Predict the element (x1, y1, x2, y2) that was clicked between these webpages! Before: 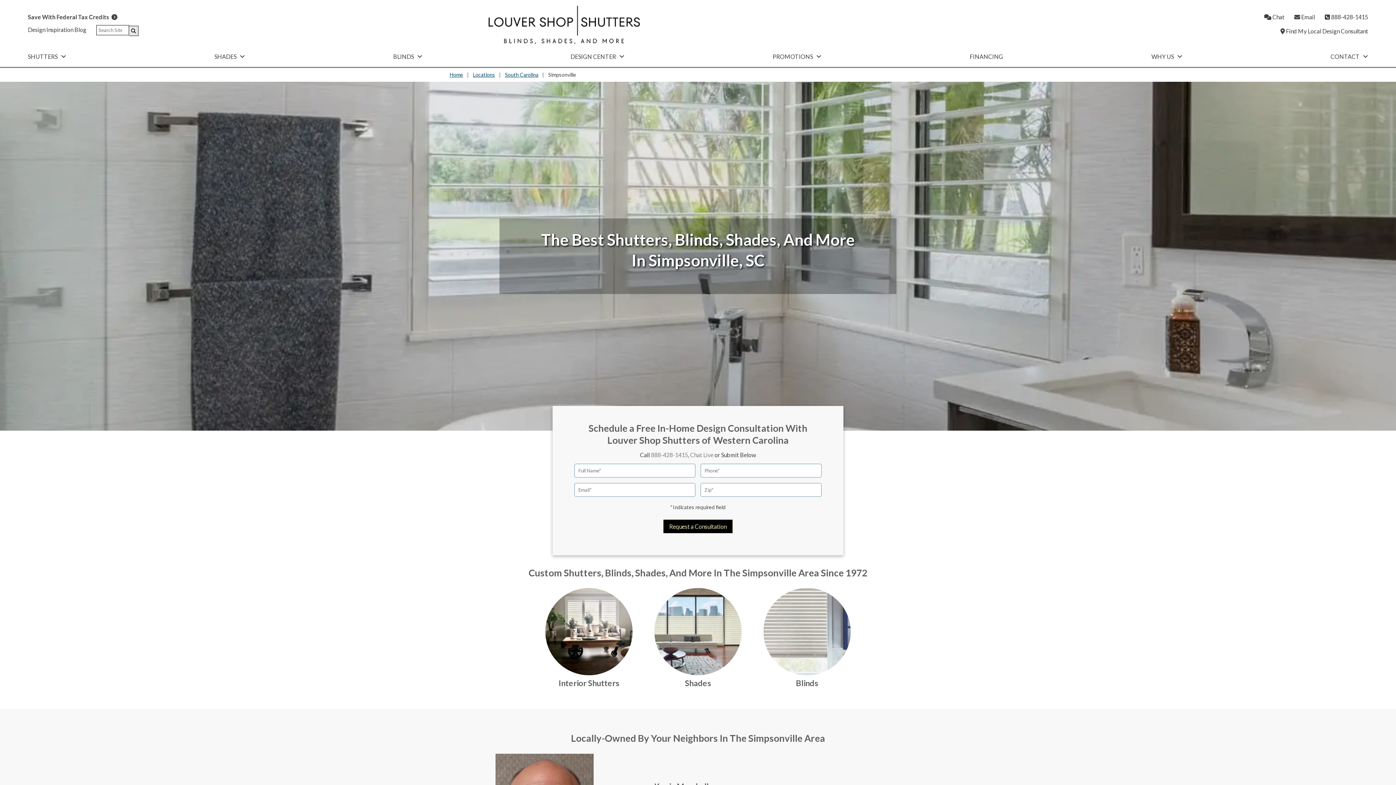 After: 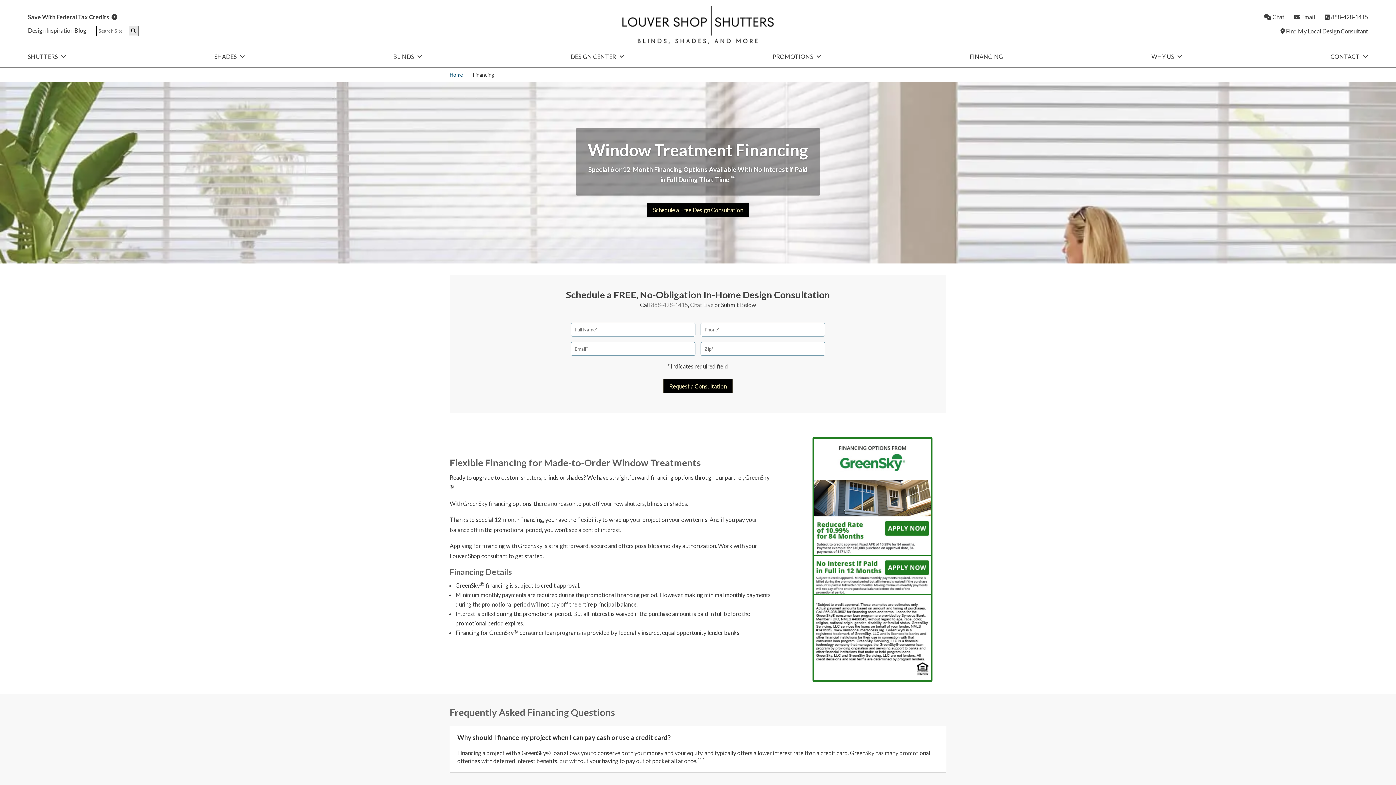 Action: bbox: (969, 50, 1003, 66) label: FINANCING